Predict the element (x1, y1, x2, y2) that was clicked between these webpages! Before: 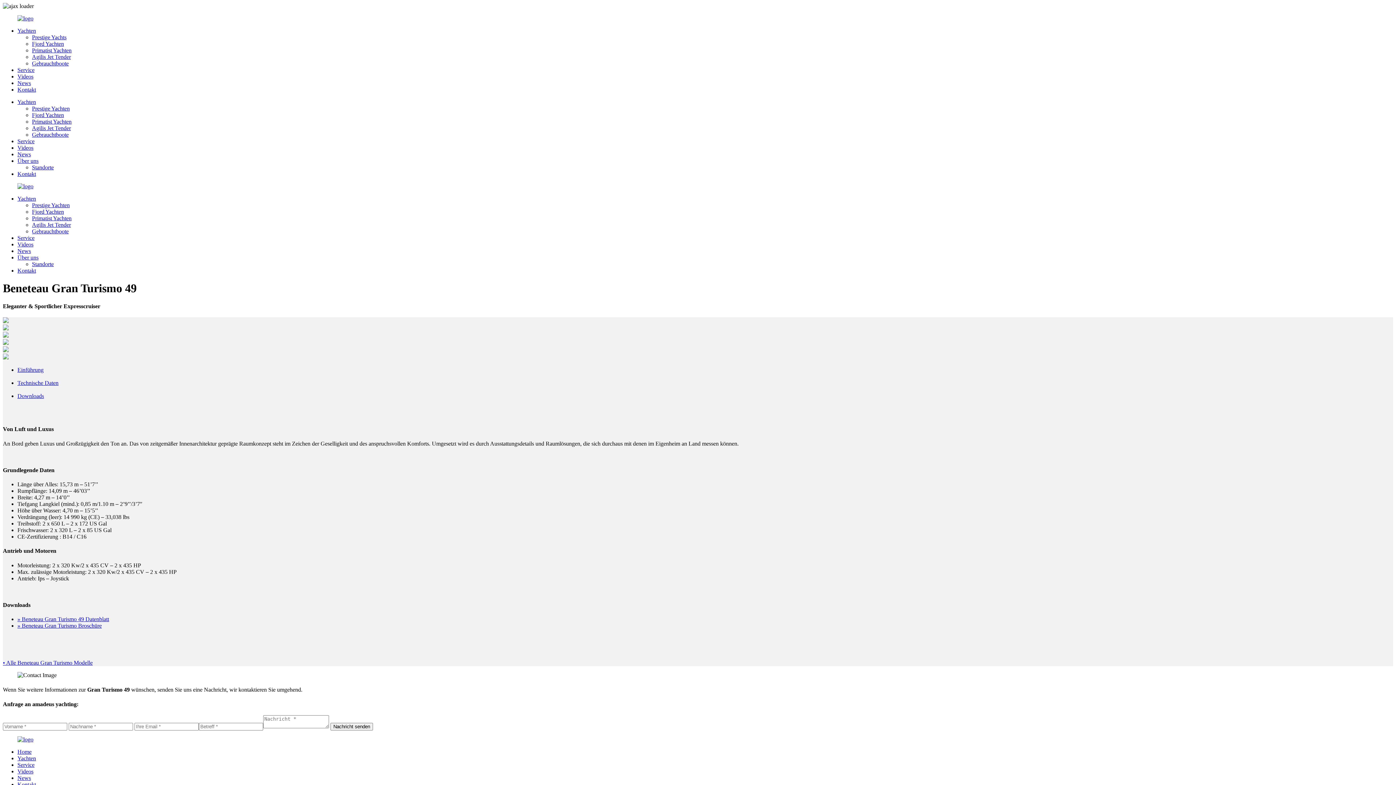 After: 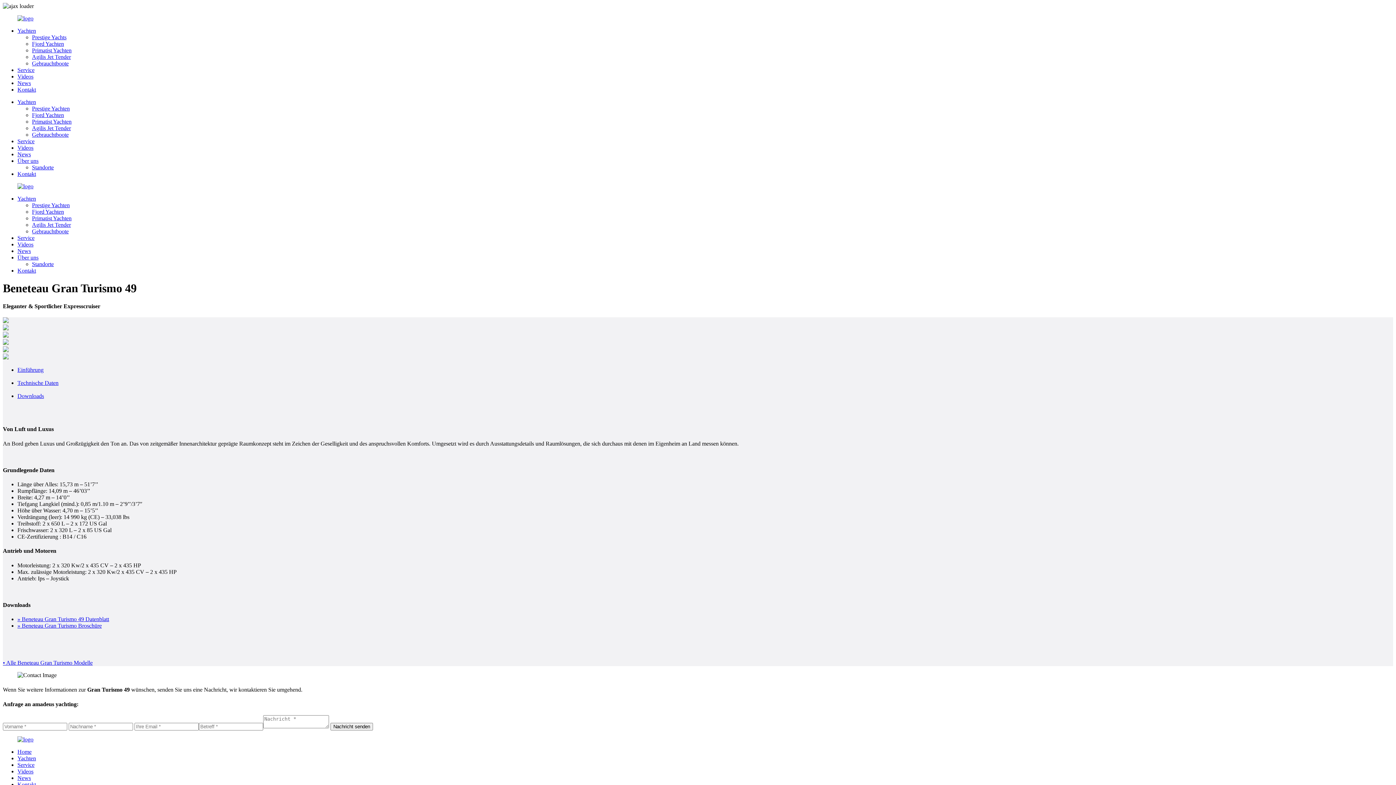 Action: bbox: (17, 616, 109, 622) label: » Beneteau Gran Turismo 49 Datenblatt